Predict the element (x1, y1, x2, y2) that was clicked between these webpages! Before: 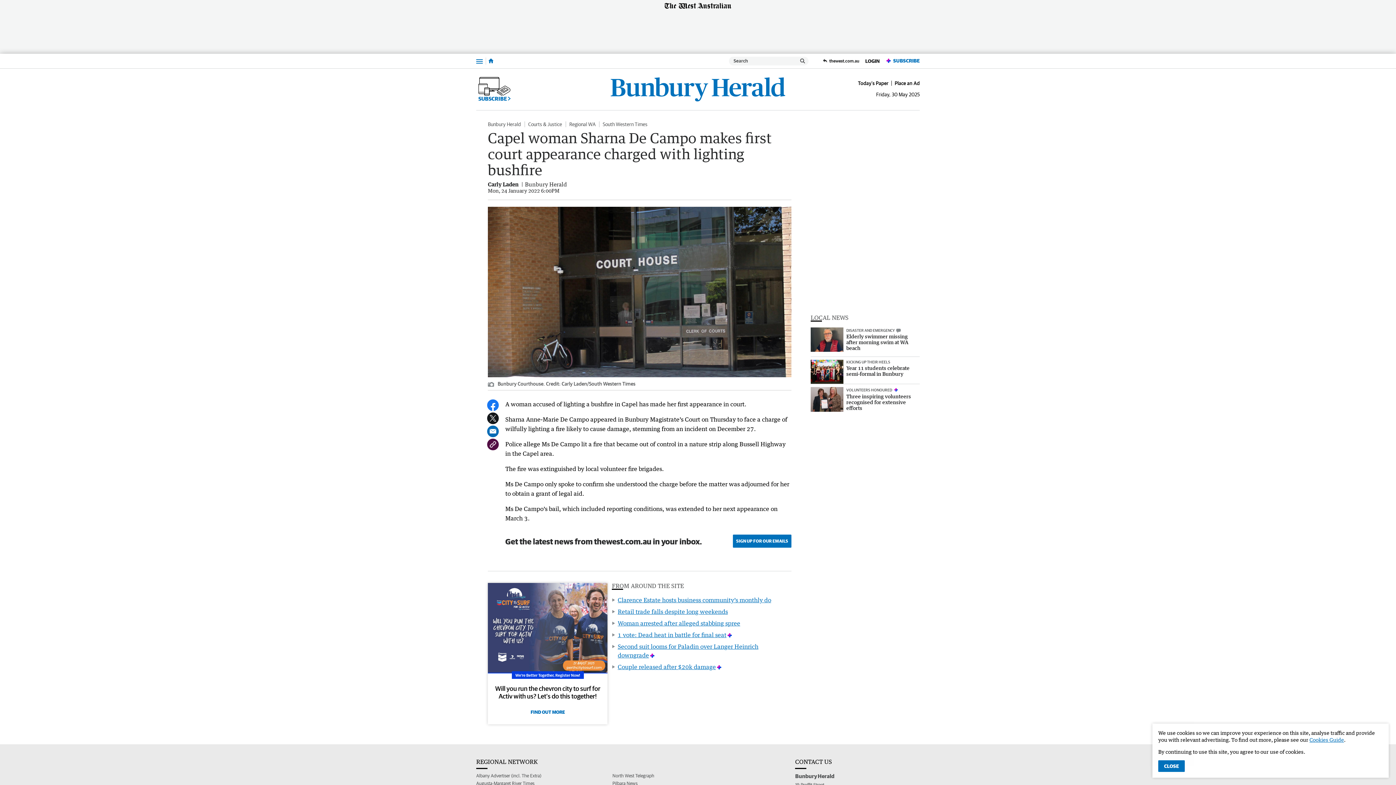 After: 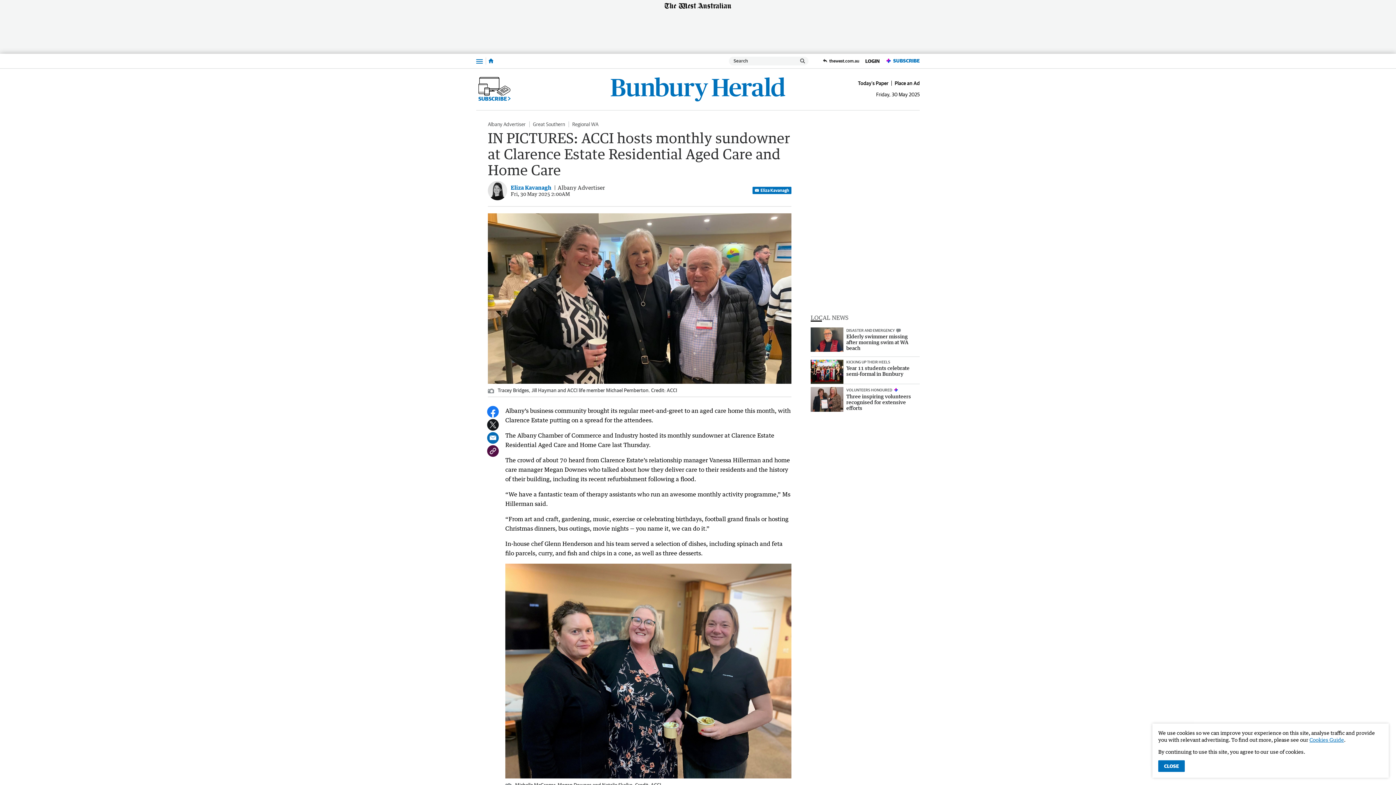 Action: bbox: (617, 596, 771, 604) label: Clarence Estate hosts business community’s monthly do